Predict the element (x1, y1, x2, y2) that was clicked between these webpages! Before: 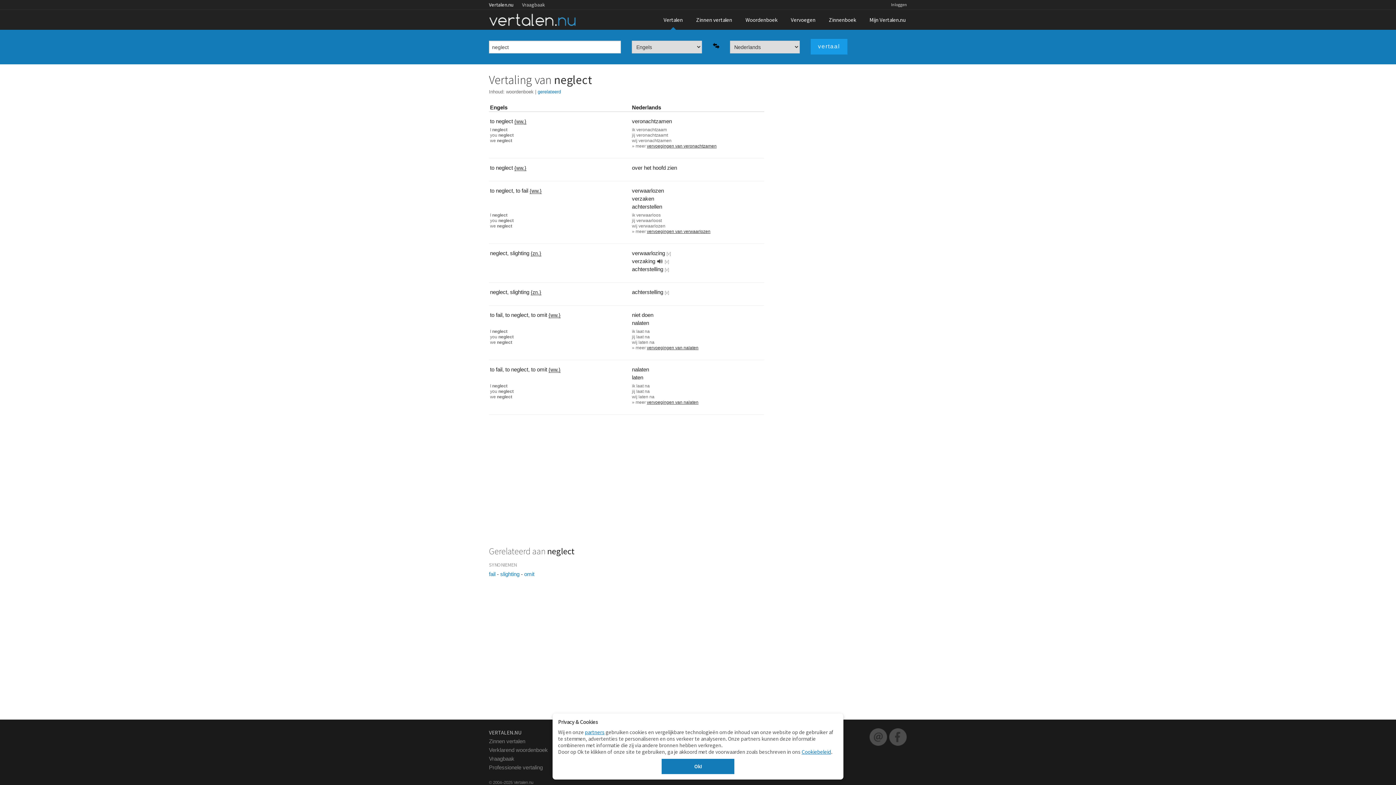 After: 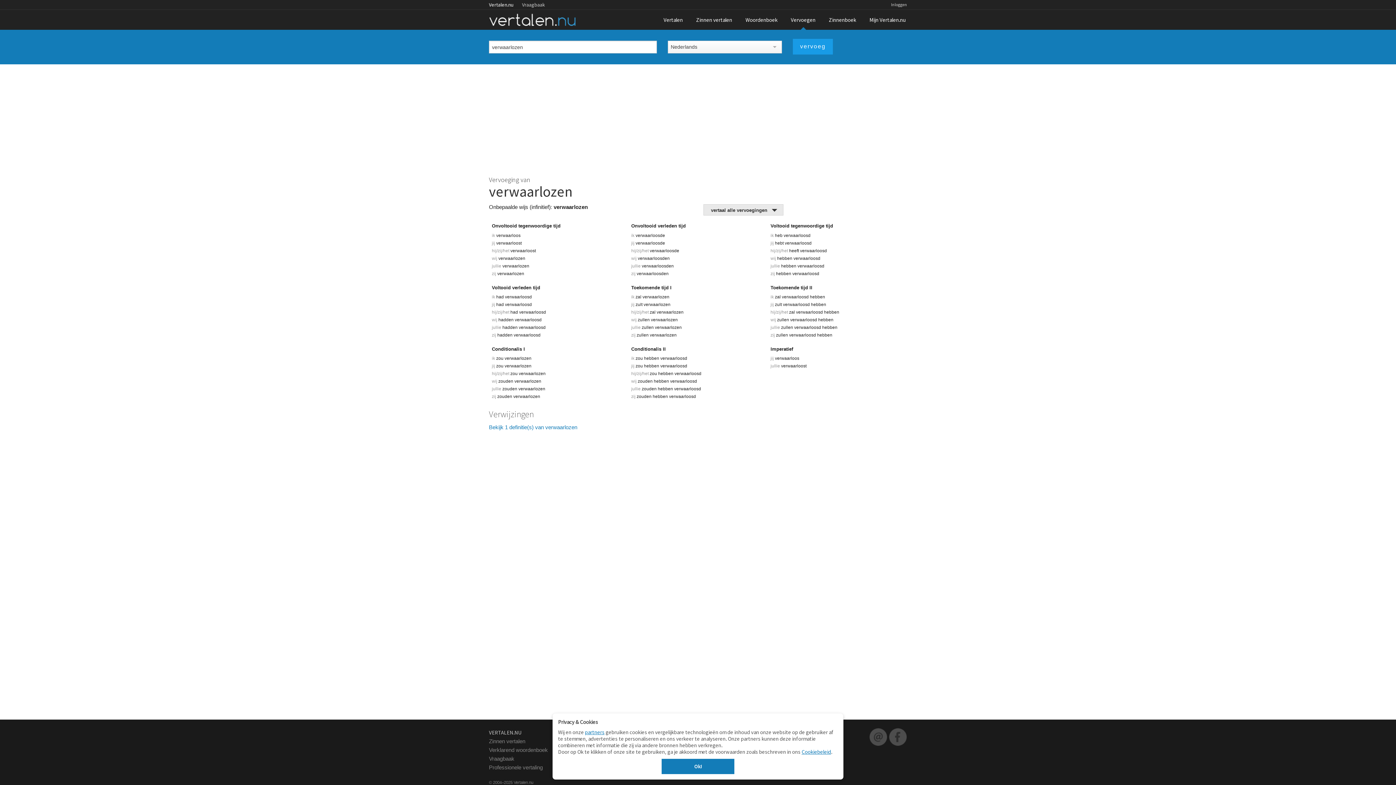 Action: bbox: (647, 229, 710, 234) label: vervoegingen van verwaarlozen